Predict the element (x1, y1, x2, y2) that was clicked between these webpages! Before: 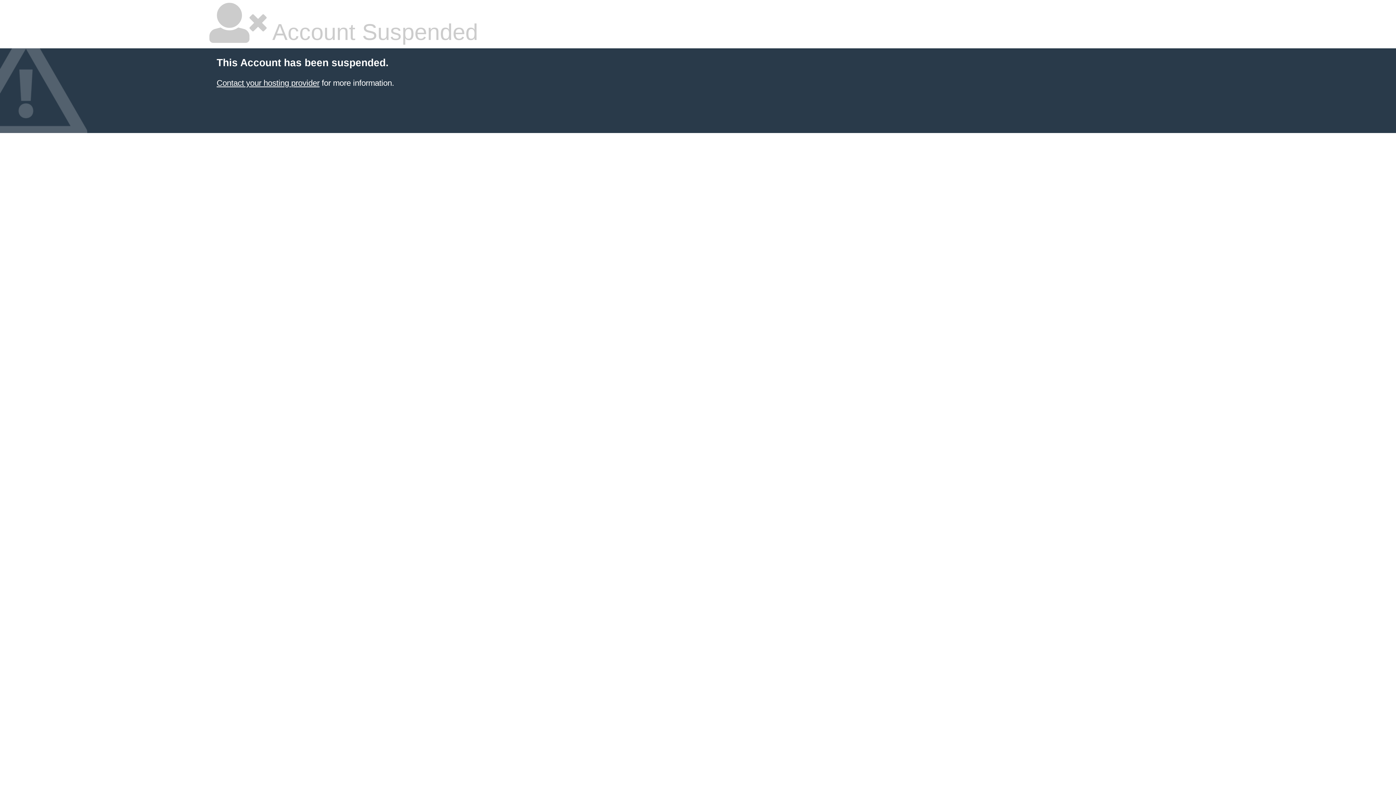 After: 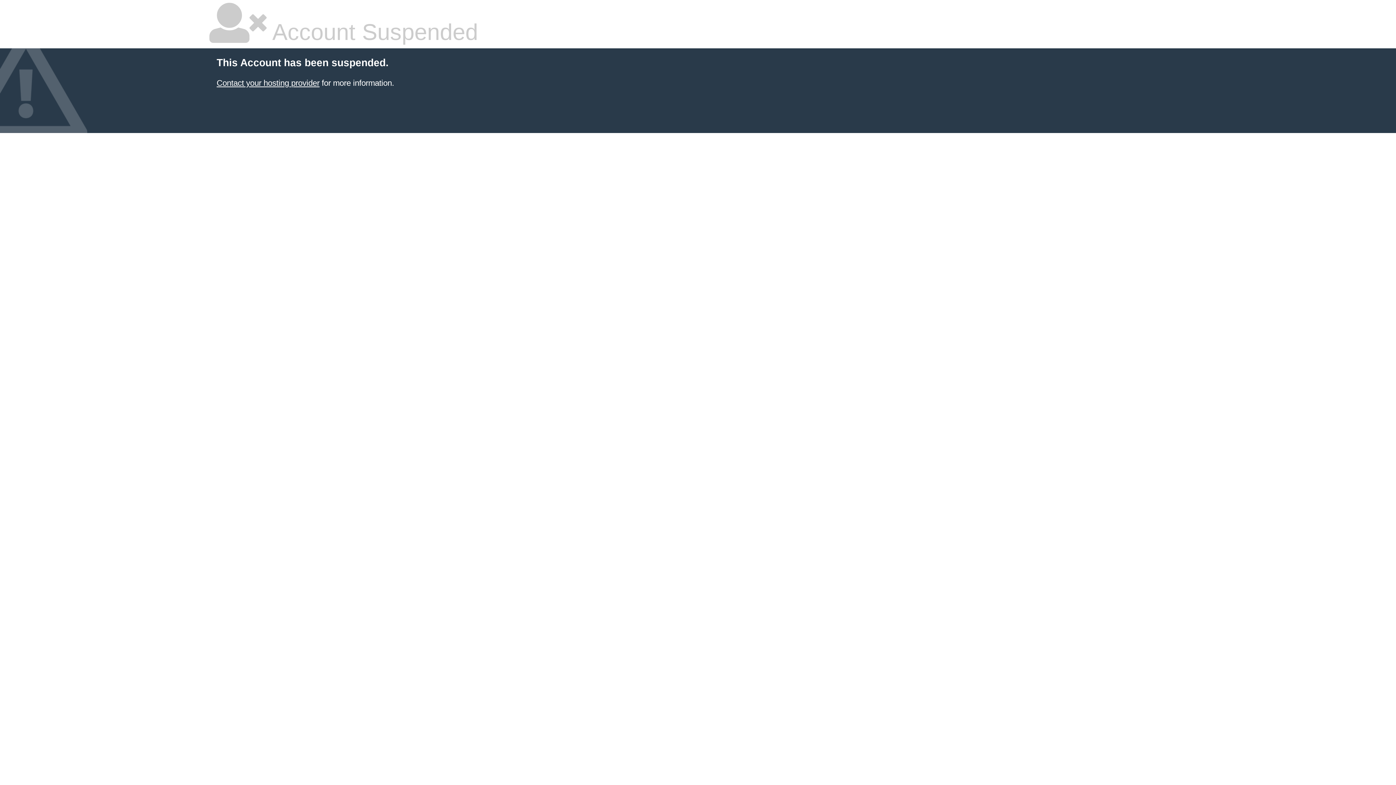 Action: bbox: (216, 78, 319, 87) label: Contact your hosting provider